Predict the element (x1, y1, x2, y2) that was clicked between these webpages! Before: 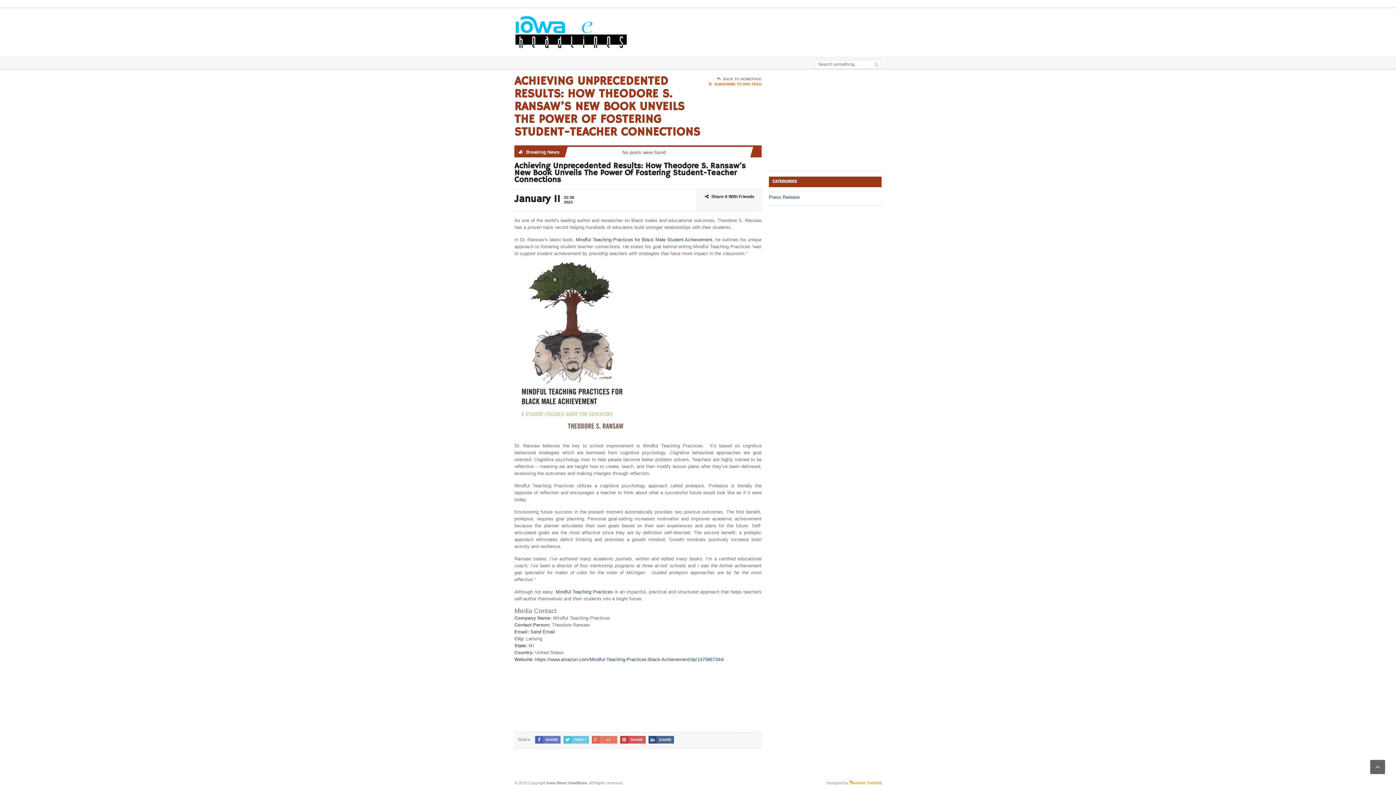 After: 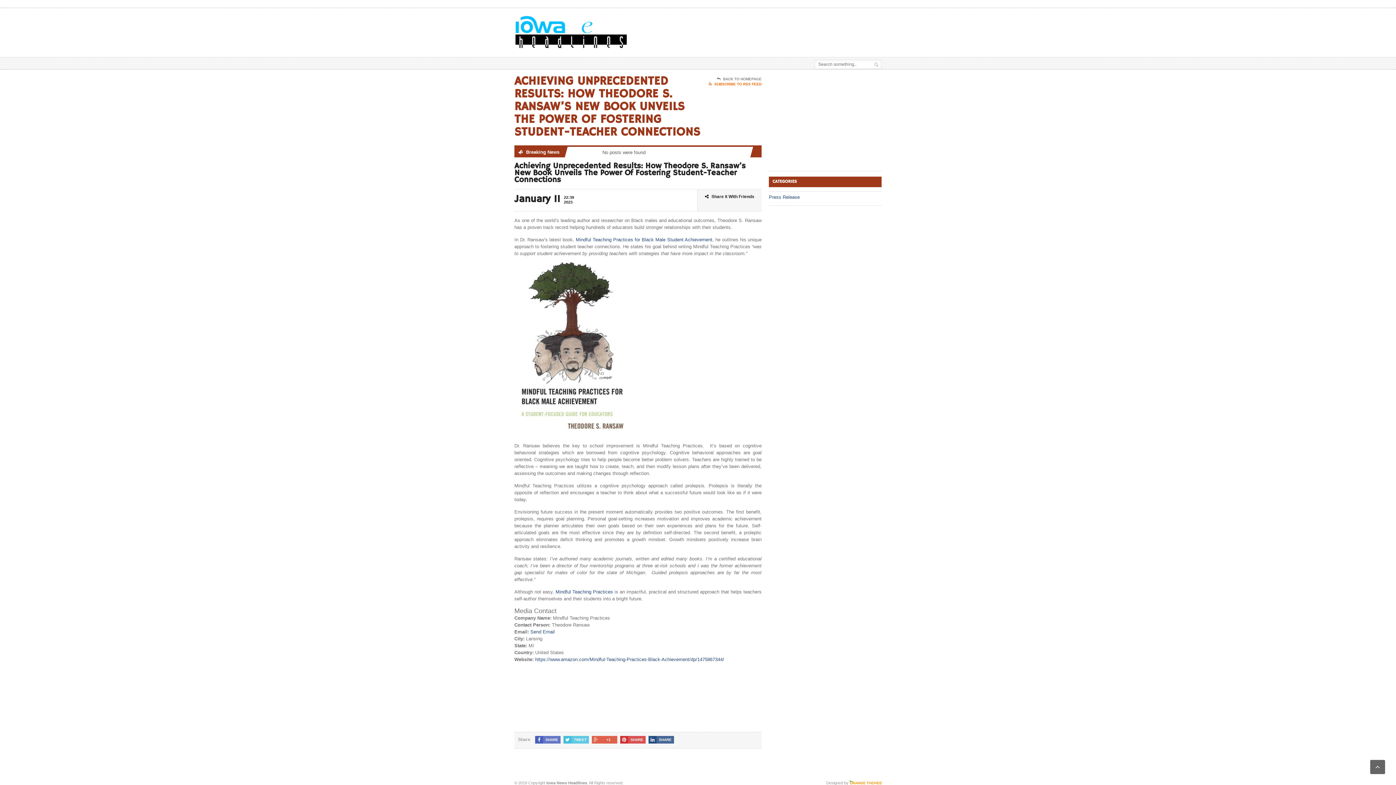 Action: bbox: (592, 736, 617, 744) label: +1